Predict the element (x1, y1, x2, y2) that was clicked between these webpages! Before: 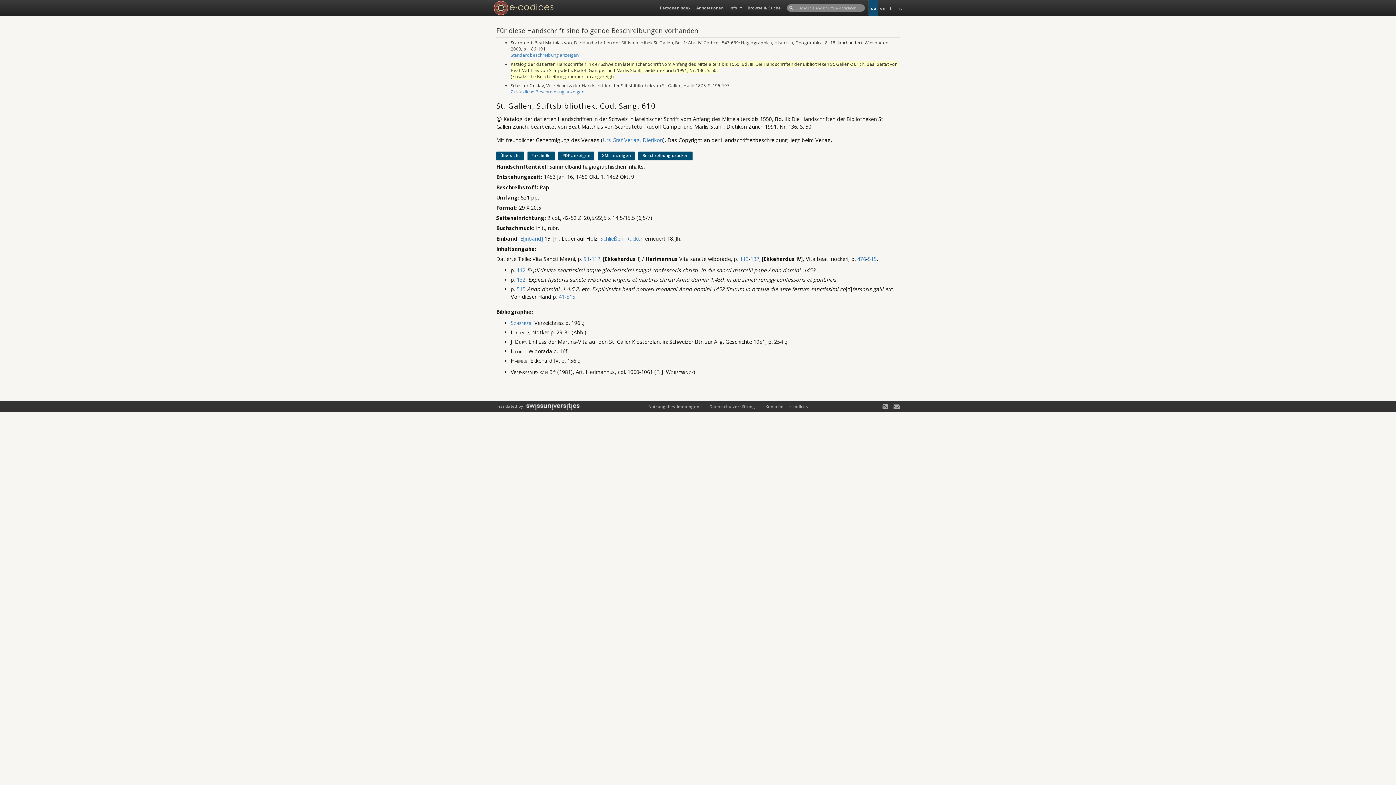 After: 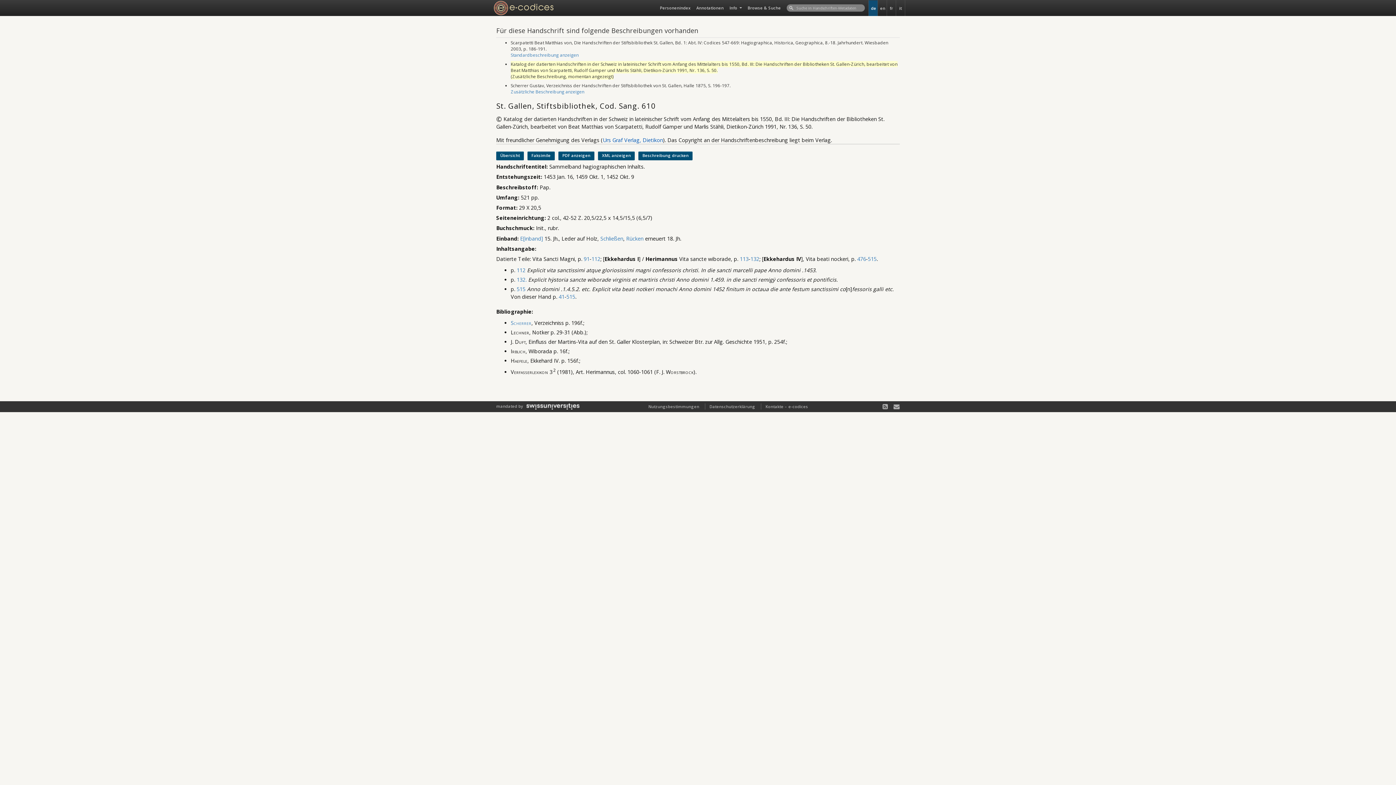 Action: bbox: (602, 136, 663, 143) label: Urs Graf Verlag, Dietikon